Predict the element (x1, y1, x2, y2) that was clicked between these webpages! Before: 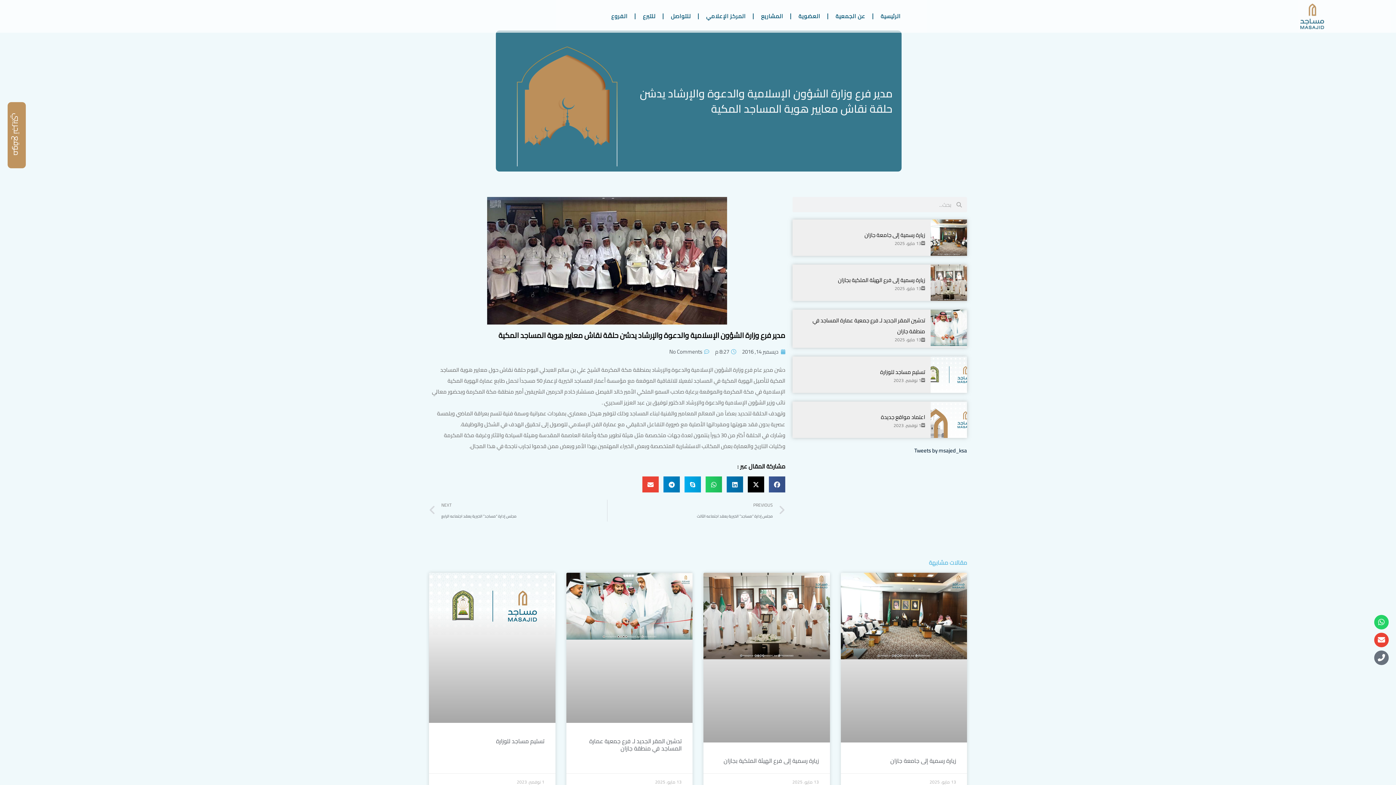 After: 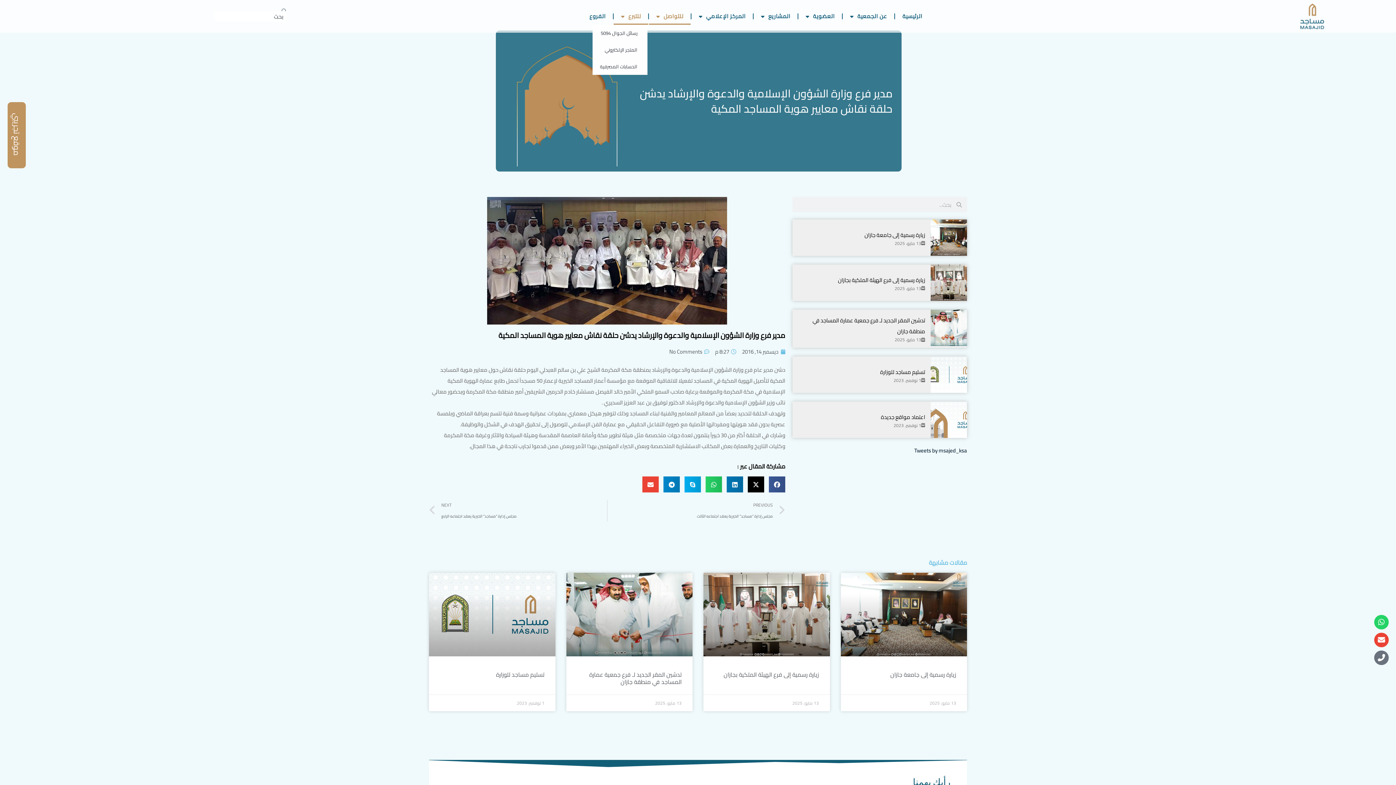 Action: label: للتبرع bbox: (635, 8, 663, 24)